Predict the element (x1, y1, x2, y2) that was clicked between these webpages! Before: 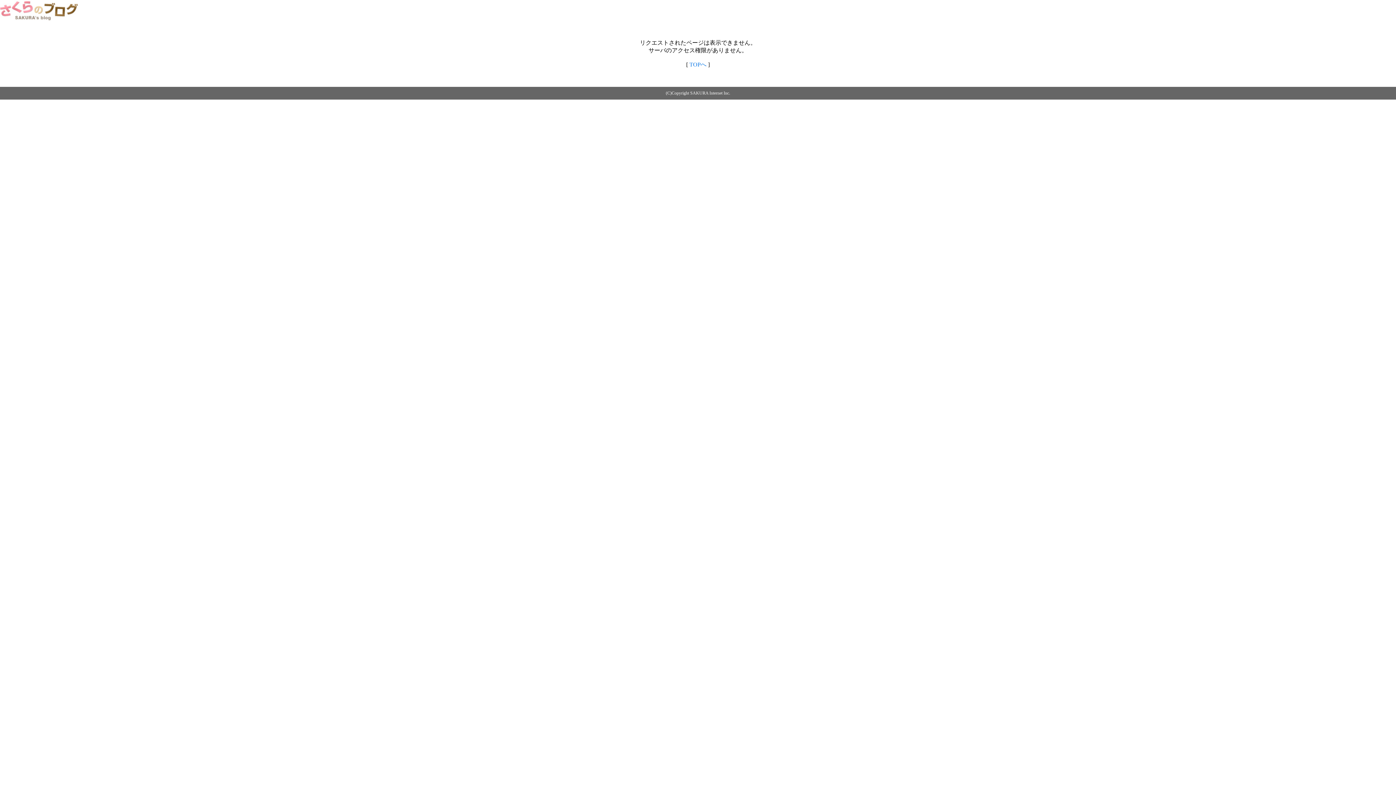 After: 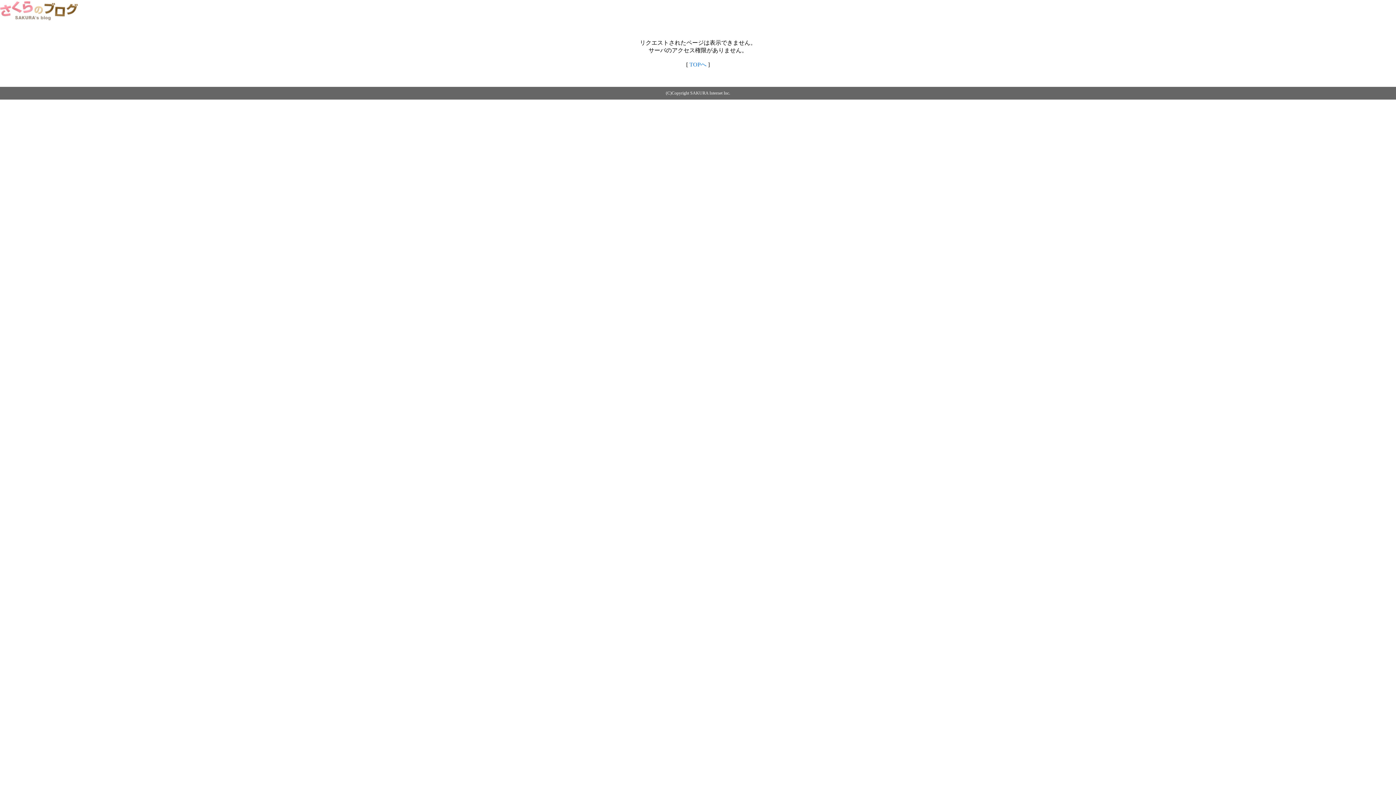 Action: bbox: (0, 14, 79, 20)